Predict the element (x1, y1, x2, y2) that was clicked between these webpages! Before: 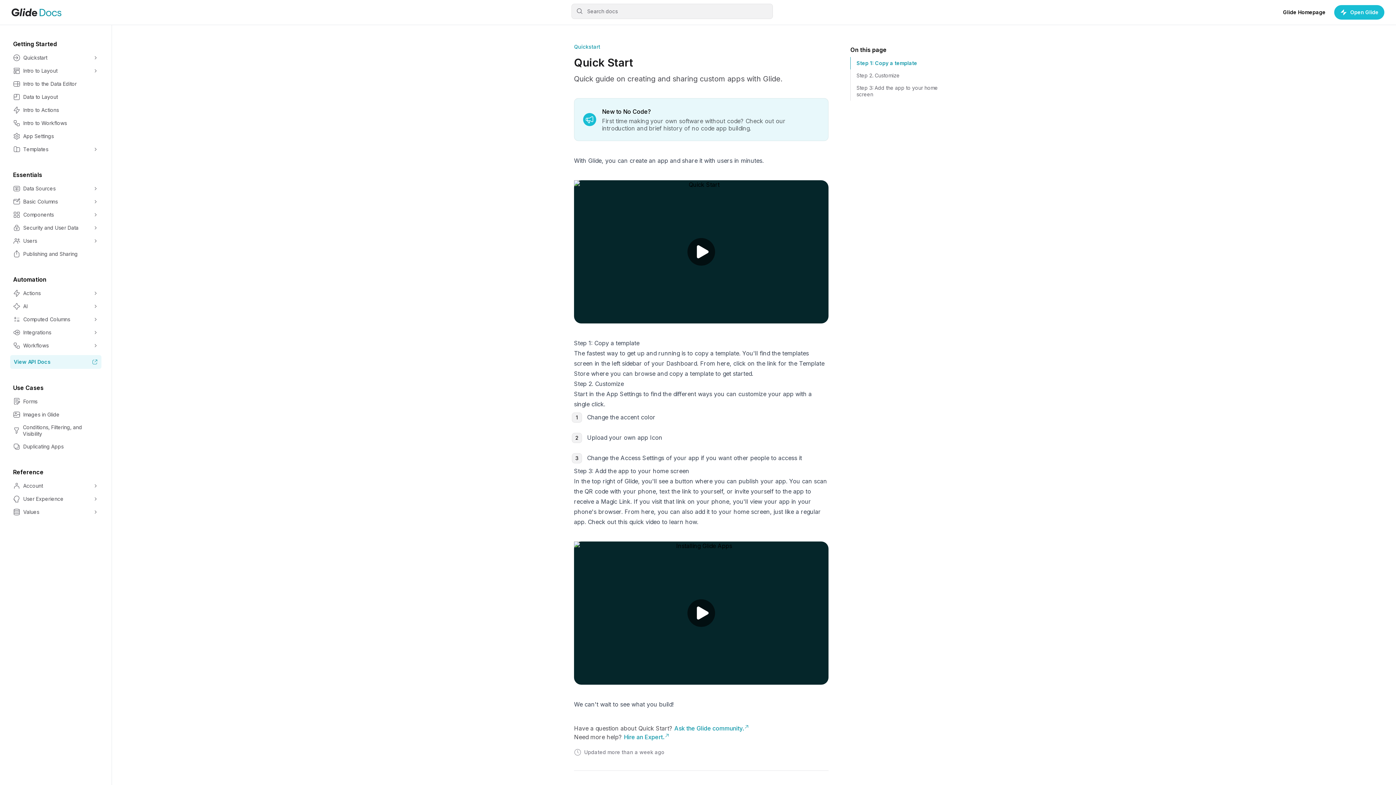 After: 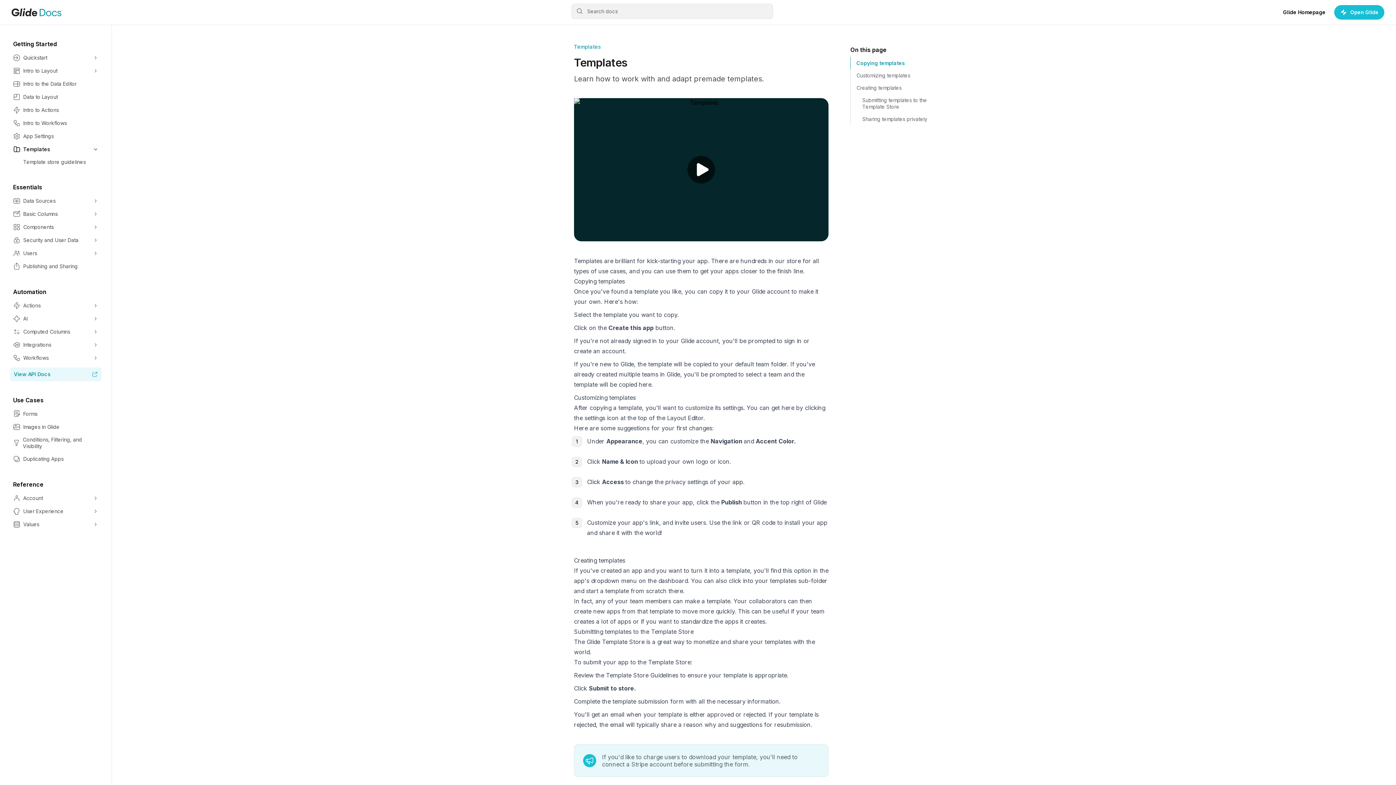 Action: bbox: (13, 142, 98, 156) label: Templates